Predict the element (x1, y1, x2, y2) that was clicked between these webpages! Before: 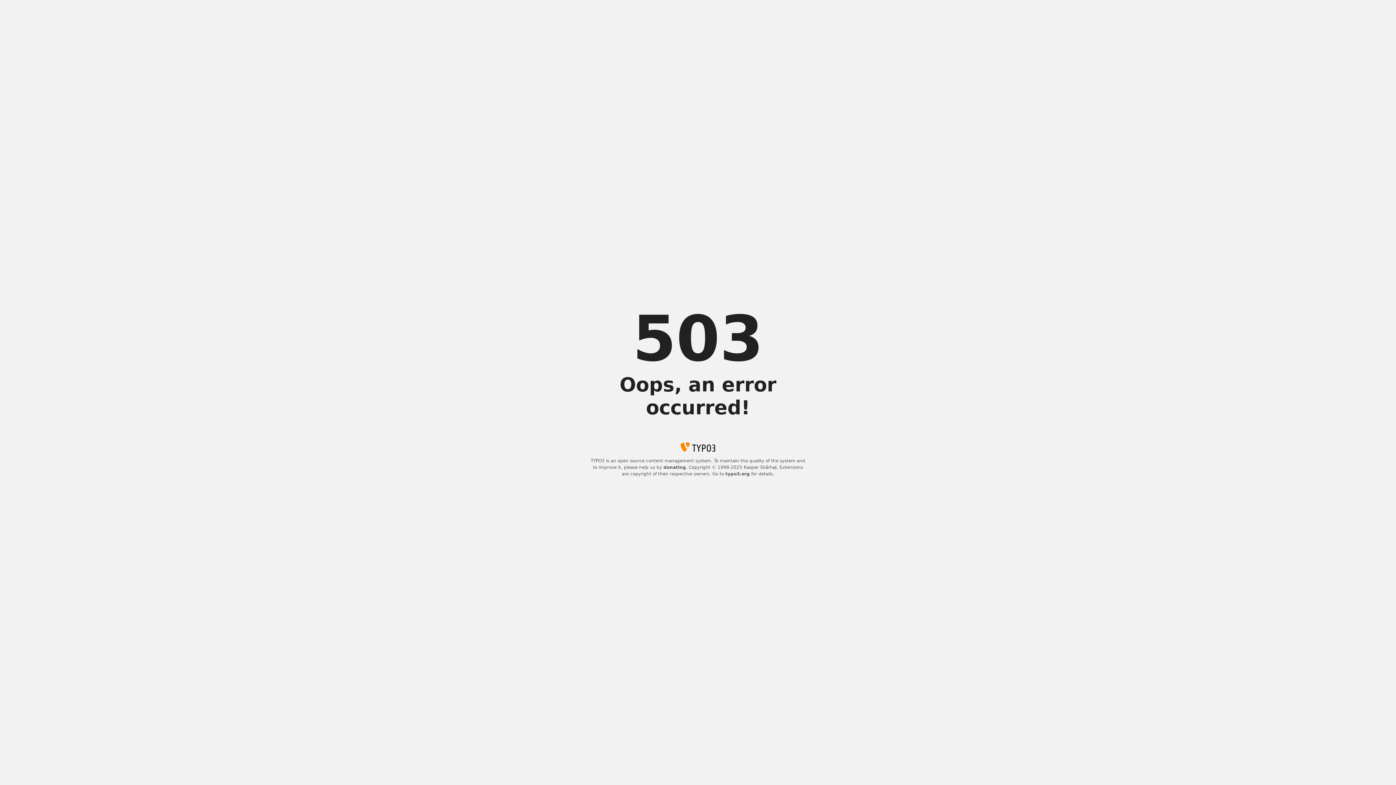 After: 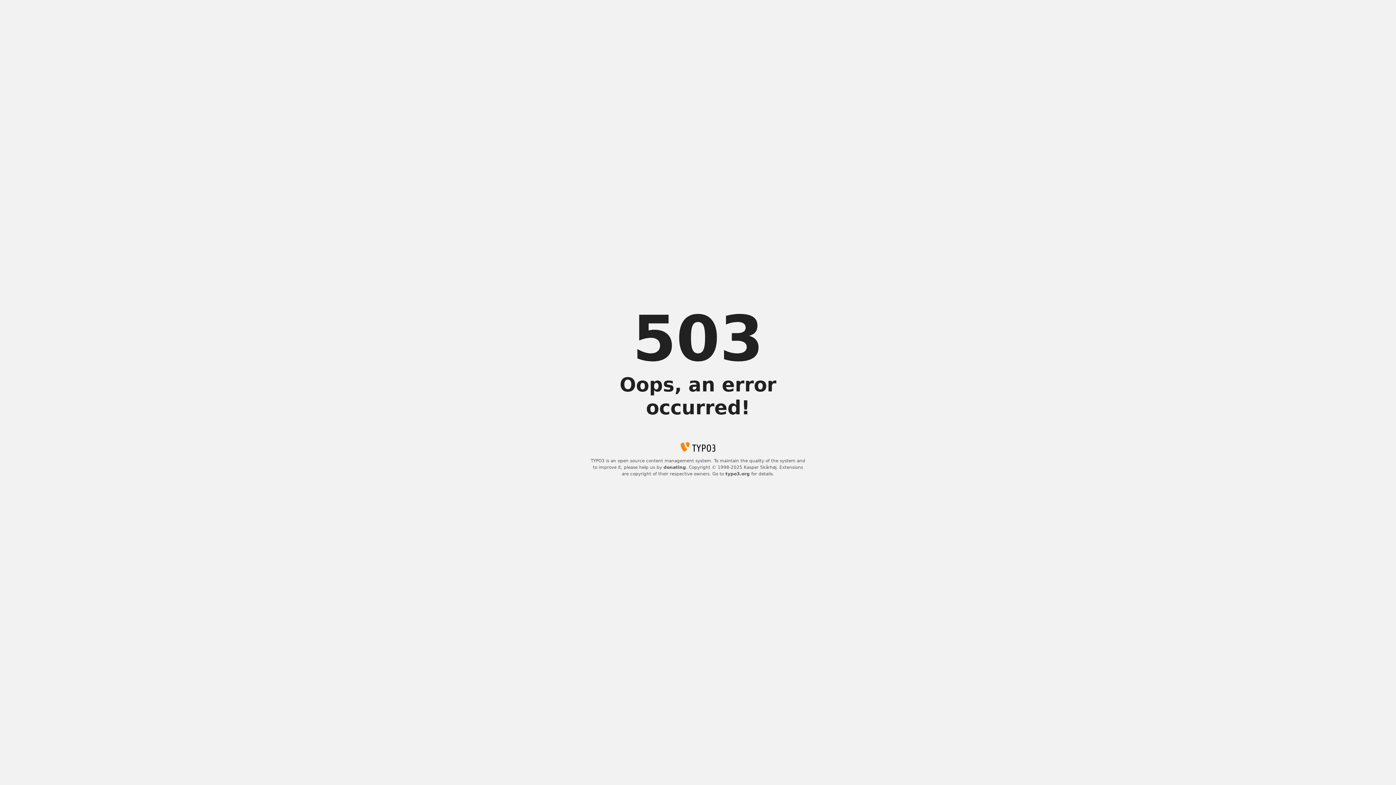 Action: bbox: (725, 471, 750, 476) label: typo3.org